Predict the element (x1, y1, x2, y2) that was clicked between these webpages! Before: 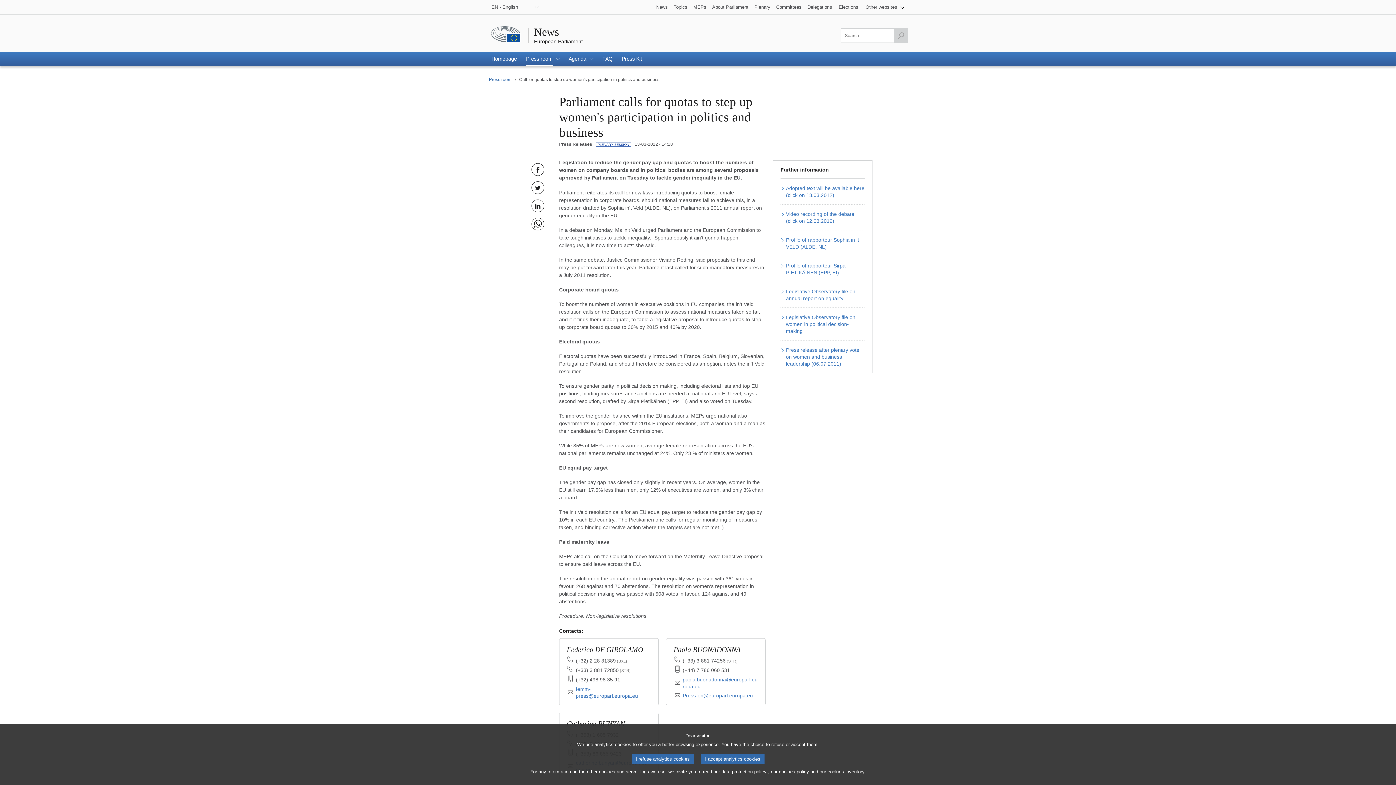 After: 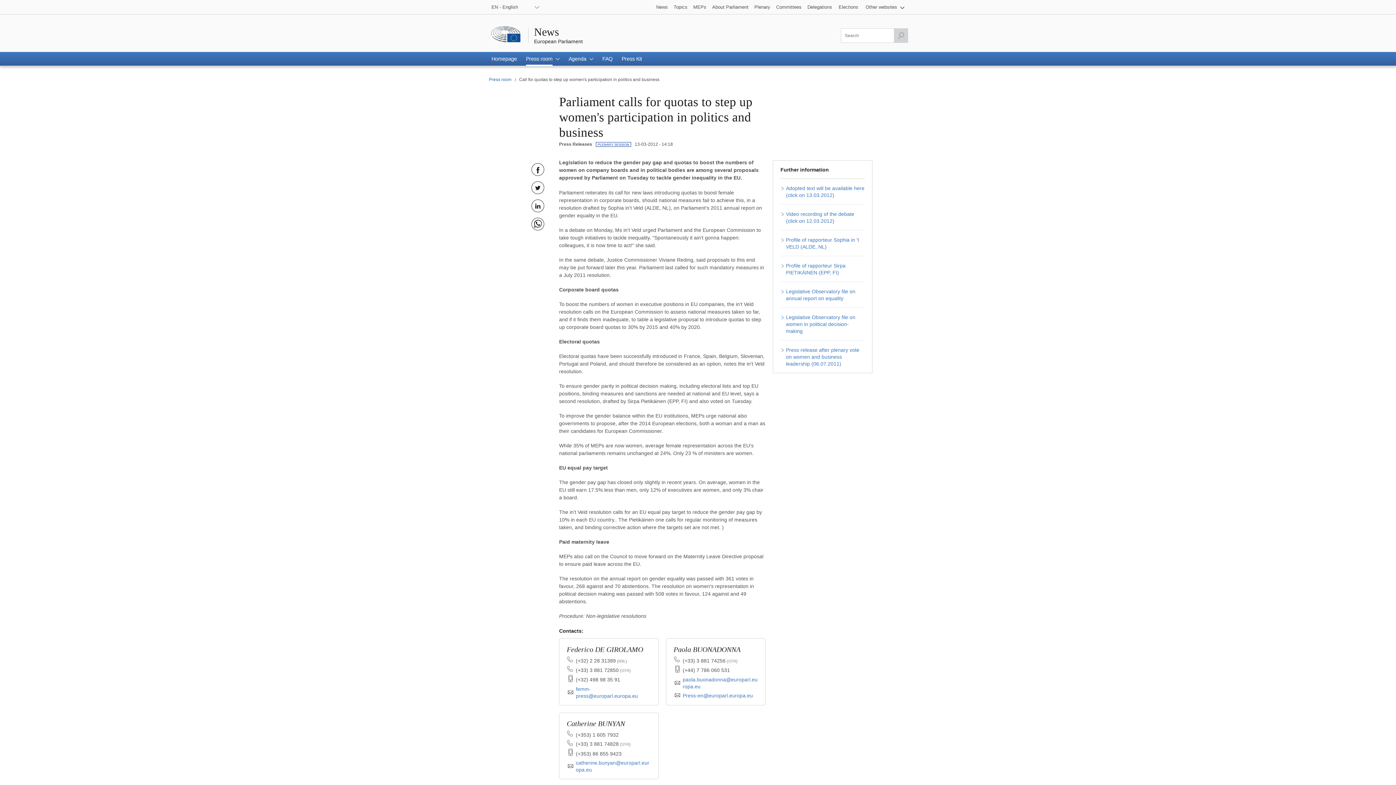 Action: bbox: (631, 754, 694, 764) label: I refuse analytics cookies